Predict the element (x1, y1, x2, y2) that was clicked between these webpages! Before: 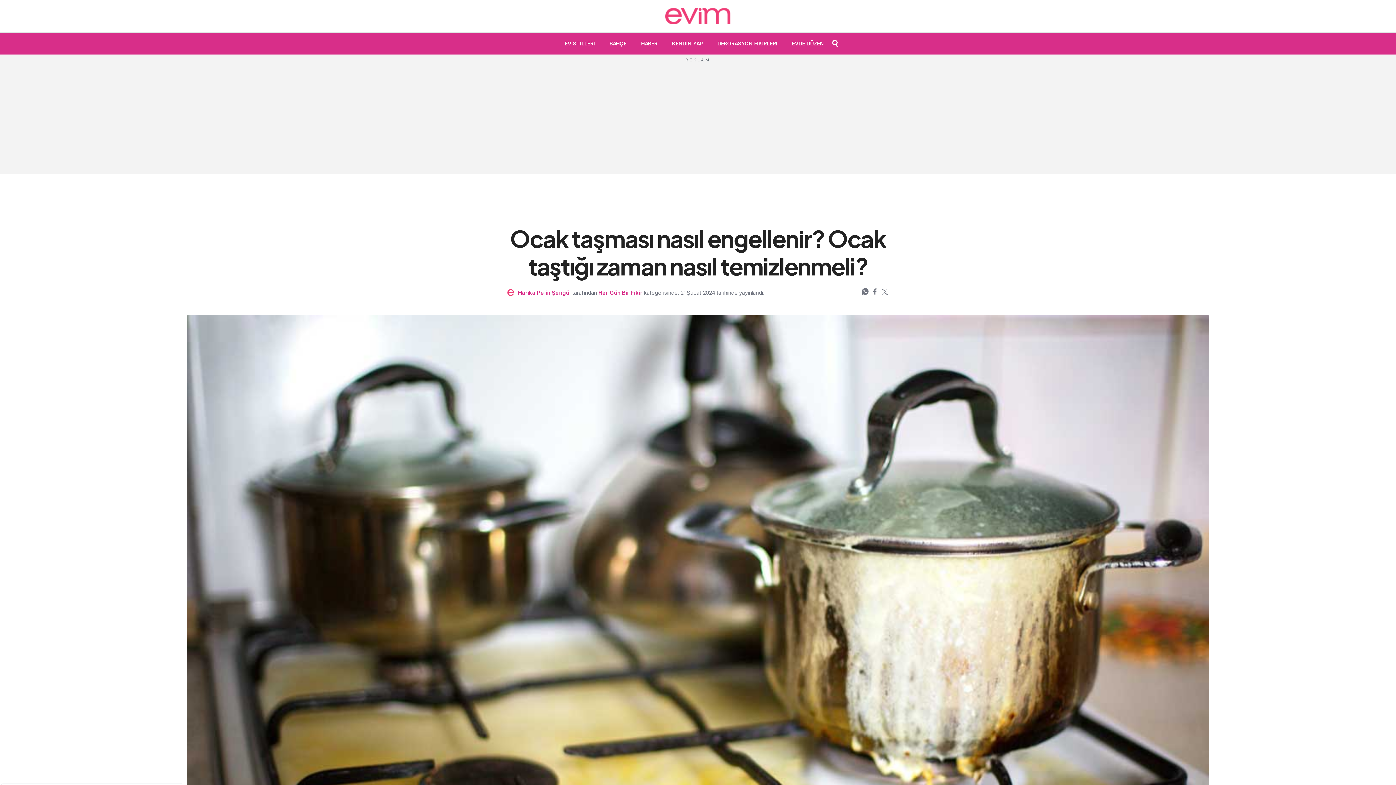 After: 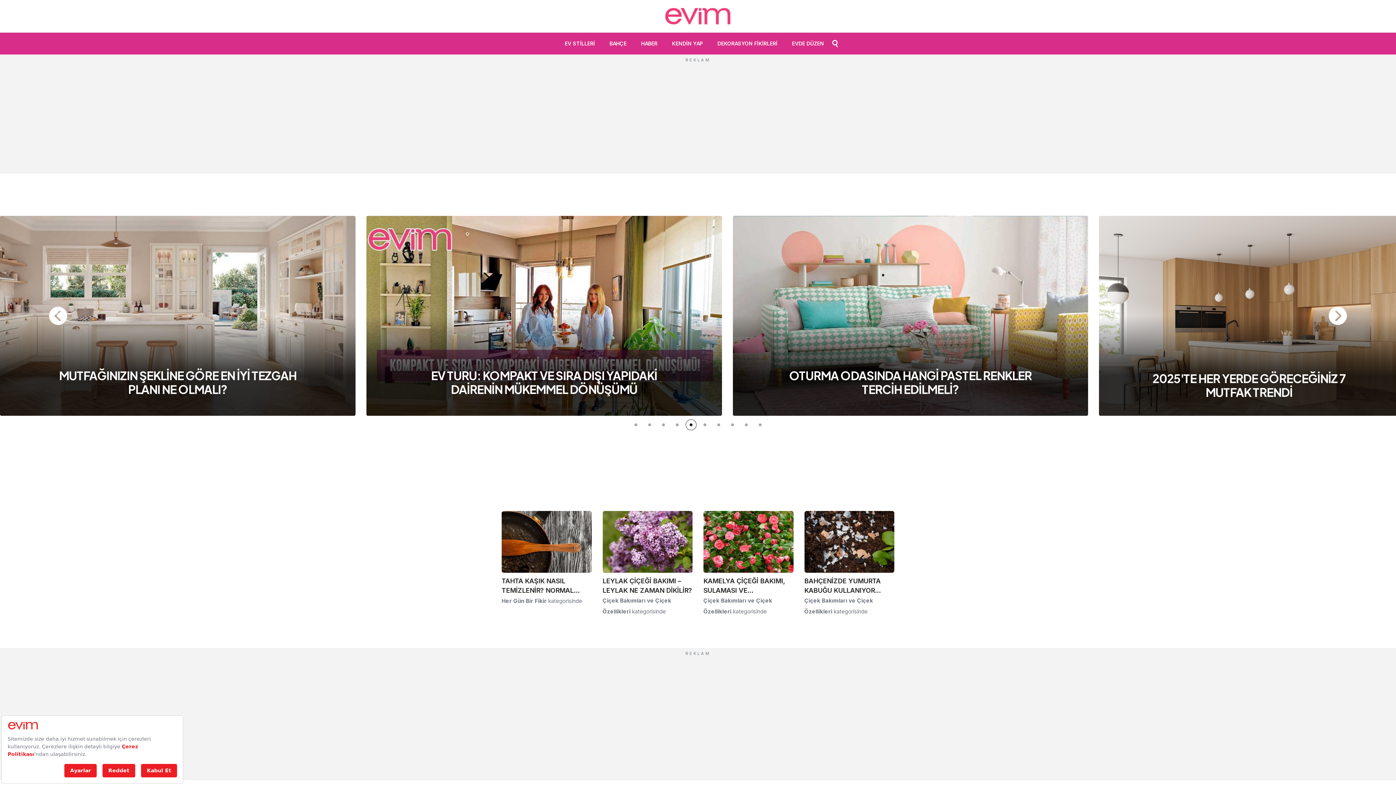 Action: bbox: (665, 0, 730, 32)